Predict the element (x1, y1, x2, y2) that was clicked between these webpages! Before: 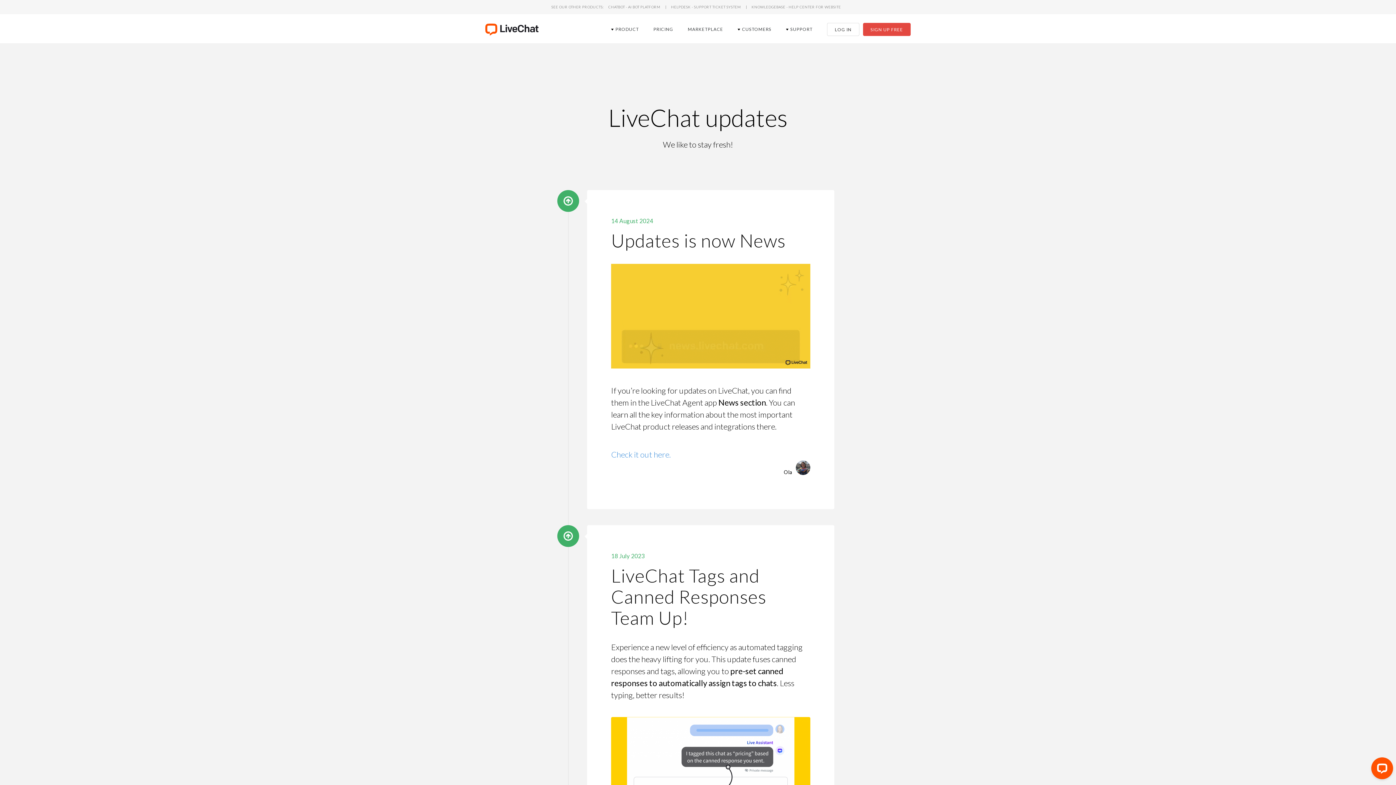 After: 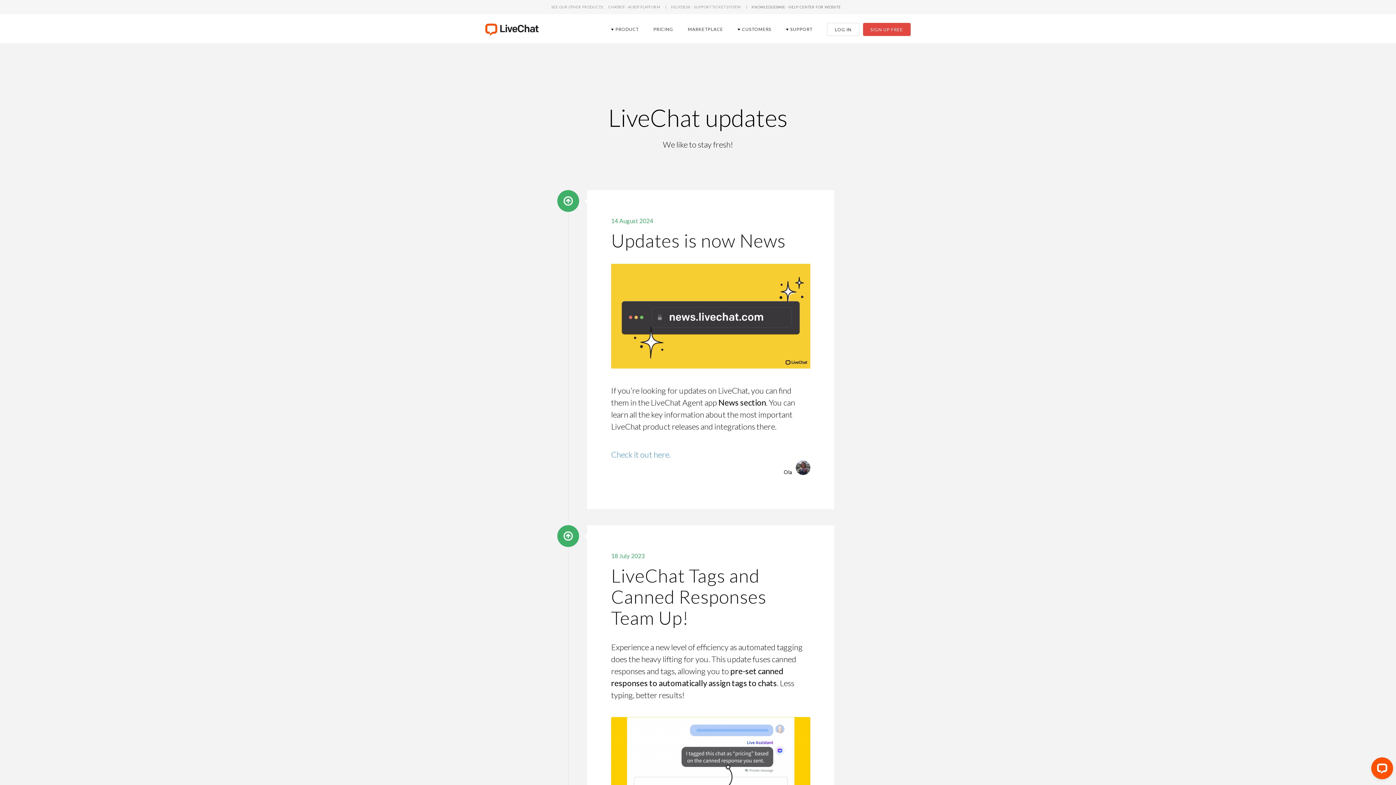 Action: label: knowledgebase - help center for website bbox: (751, 3, 841, 9)